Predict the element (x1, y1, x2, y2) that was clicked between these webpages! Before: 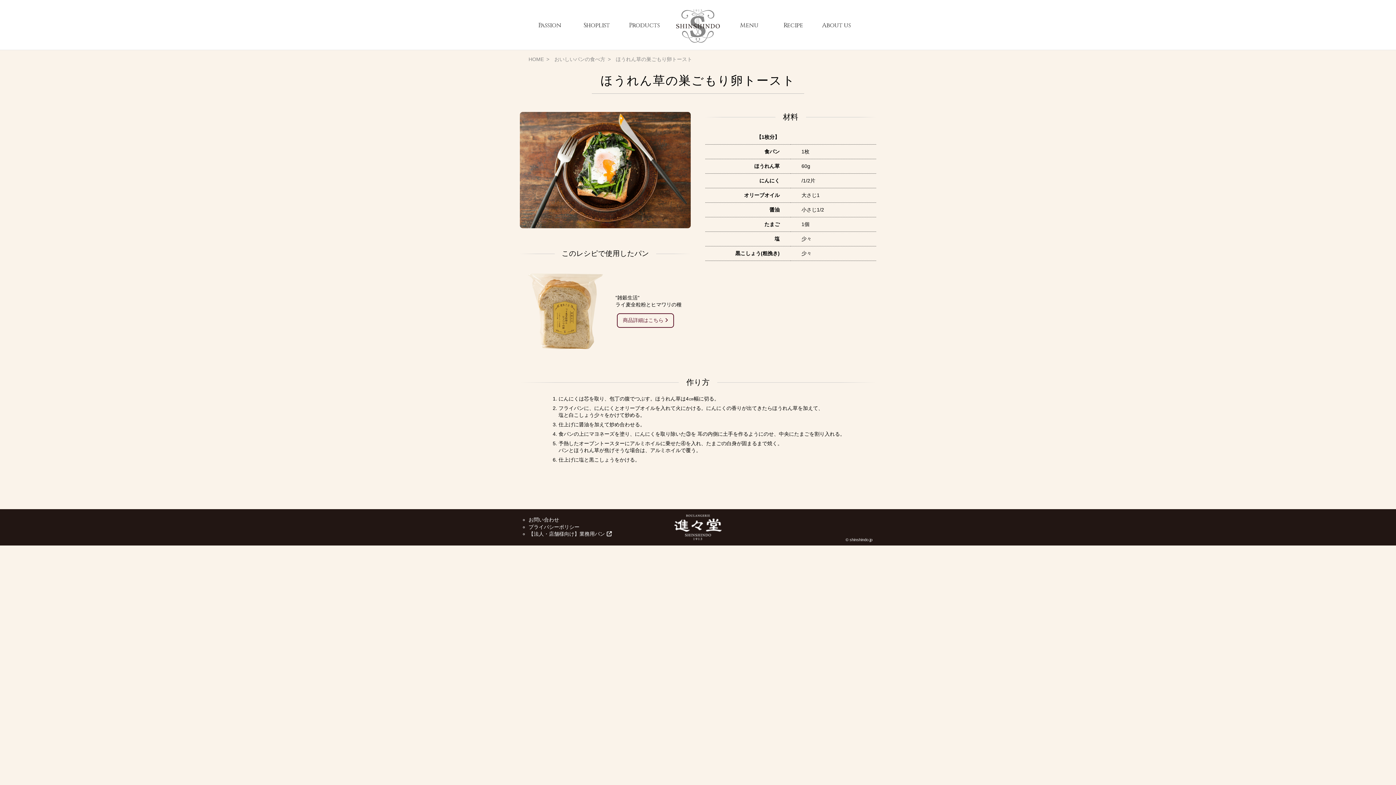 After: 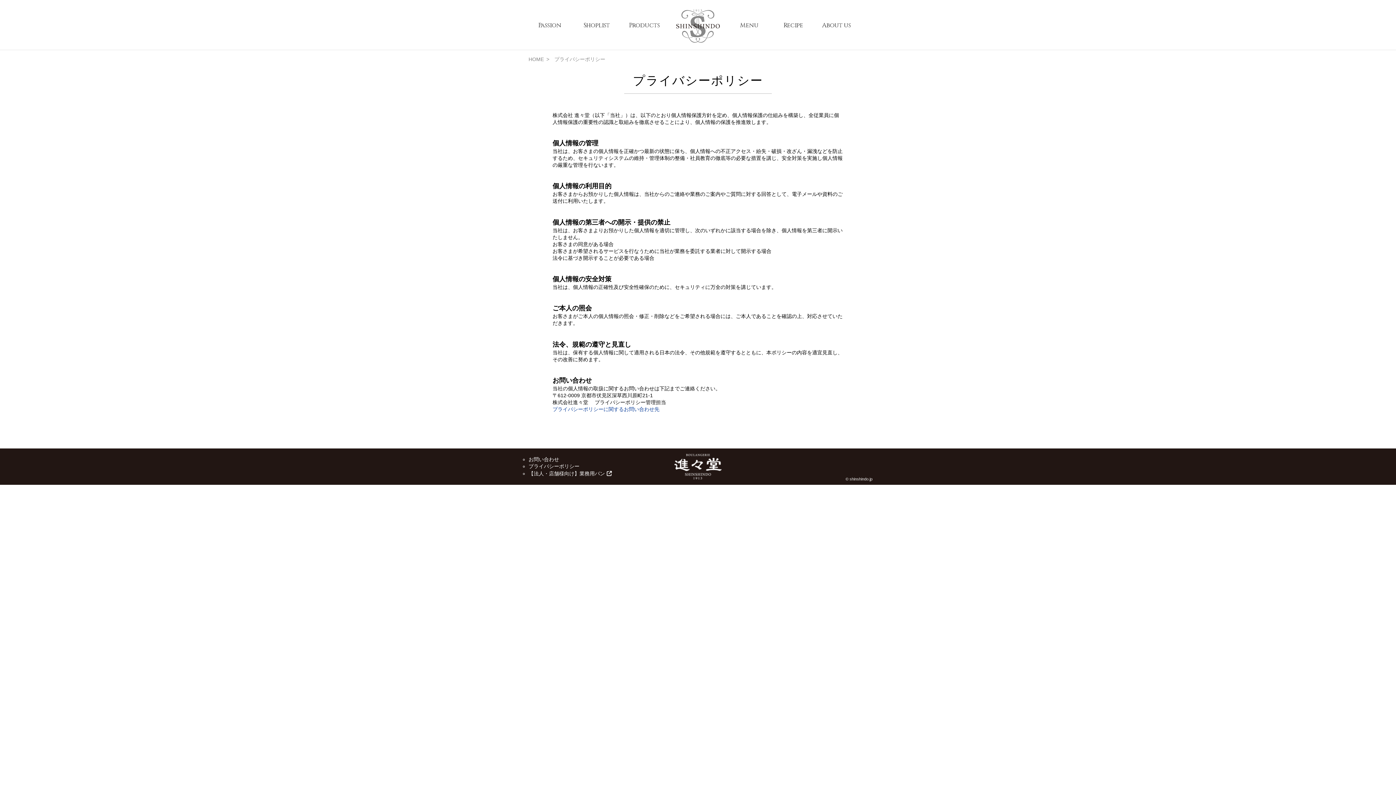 Action: label: プライバシーポリシー bbox: (528, 524, 579, 530)